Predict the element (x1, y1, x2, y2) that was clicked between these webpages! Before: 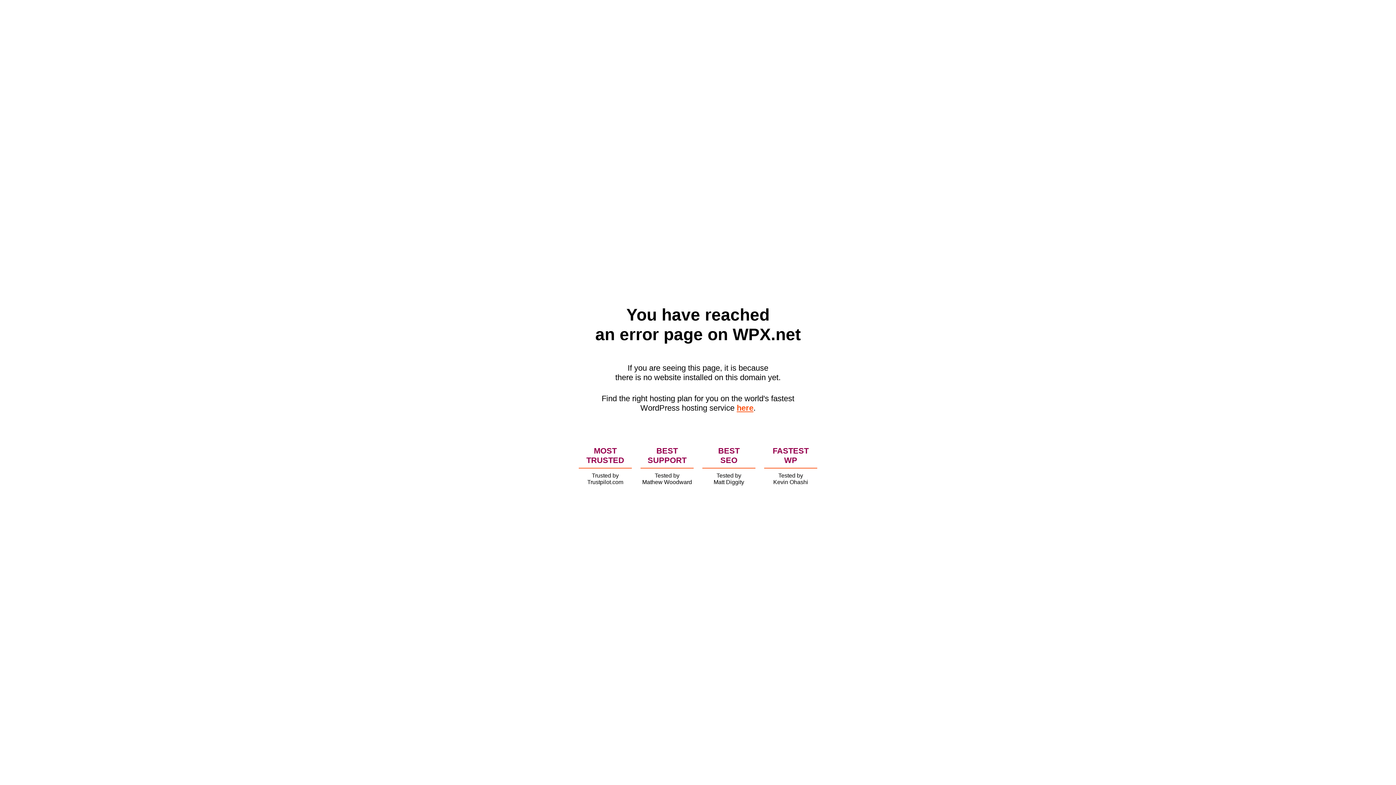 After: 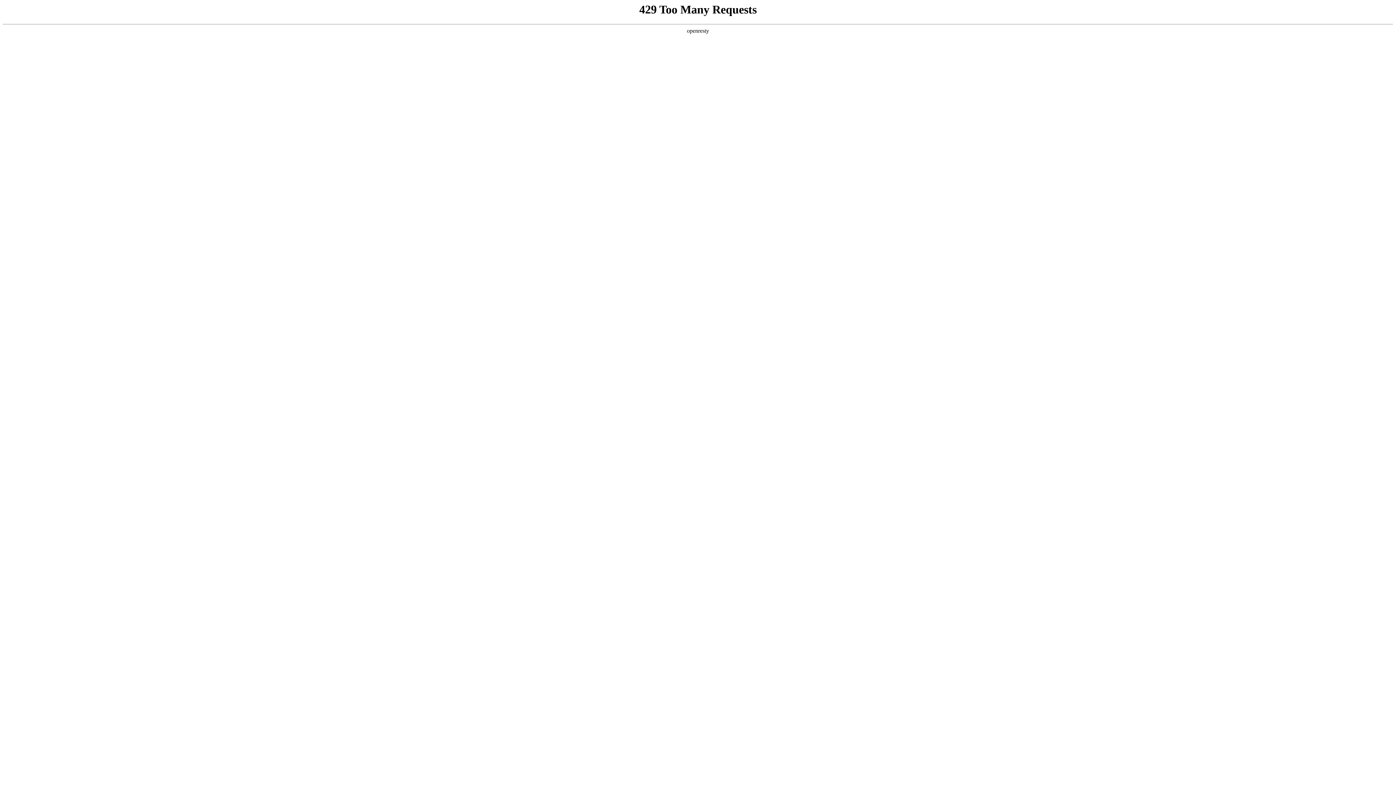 Action: label: here bbox: (736, 403, 753, 412)